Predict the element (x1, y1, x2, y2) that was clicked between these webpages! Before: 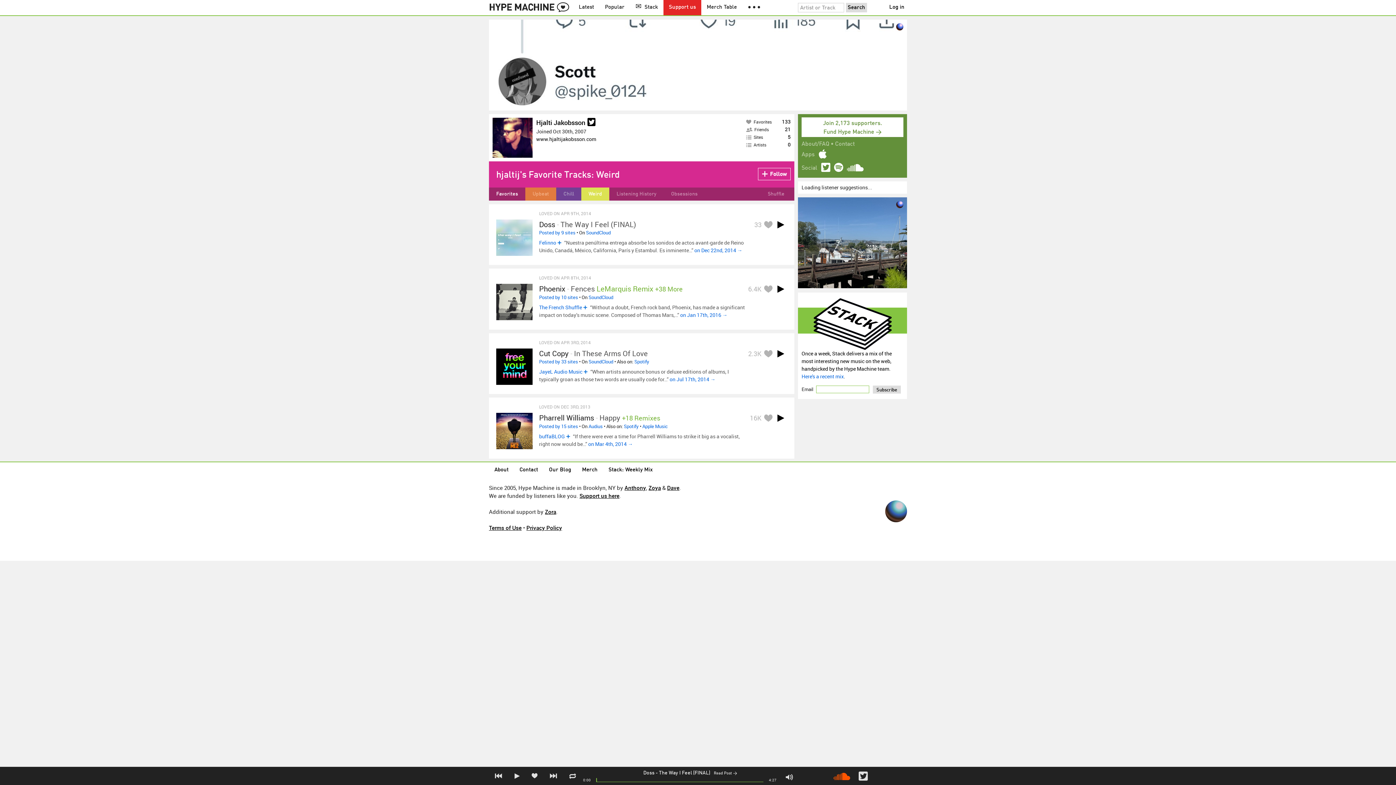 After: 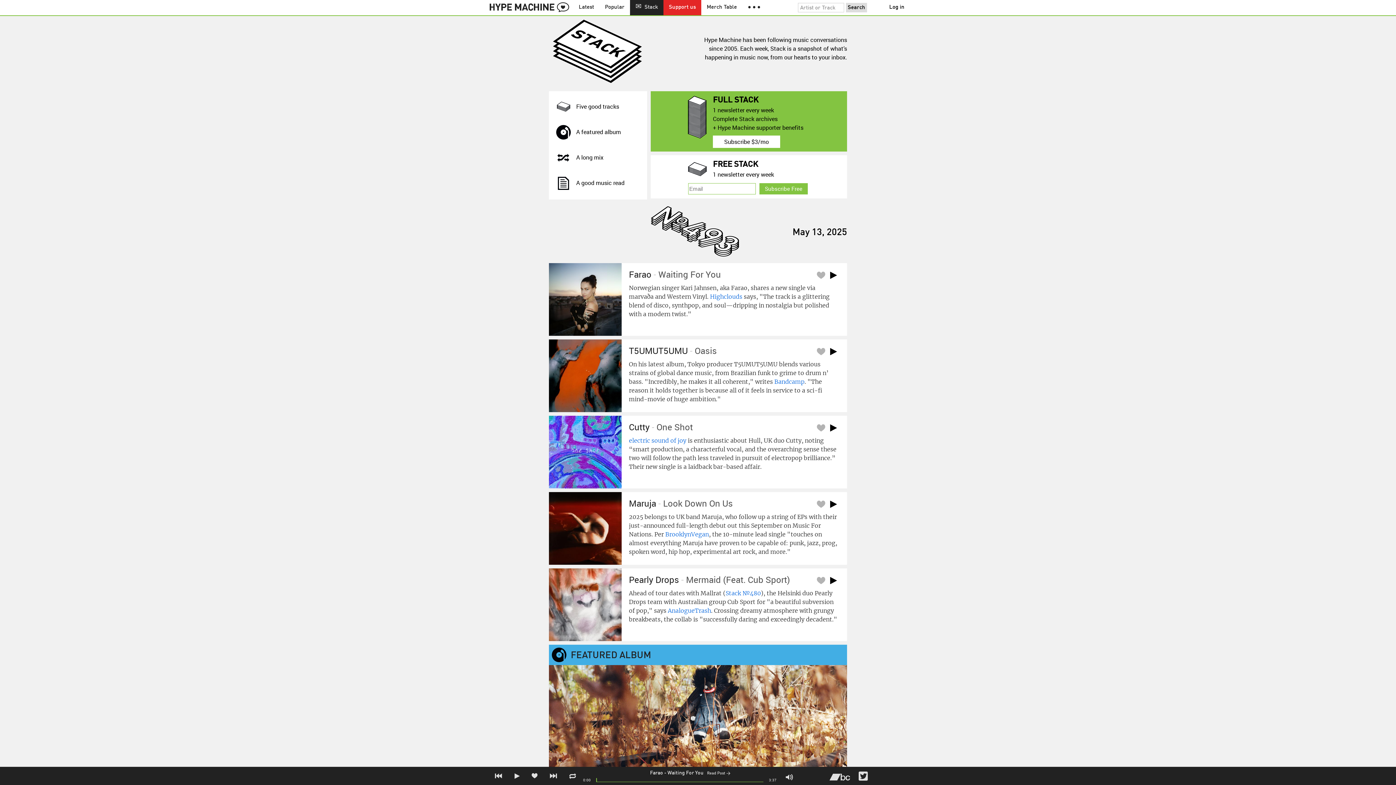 Action: label: Stack: Weekly Mix bbox: (603, 462, 658, 478)